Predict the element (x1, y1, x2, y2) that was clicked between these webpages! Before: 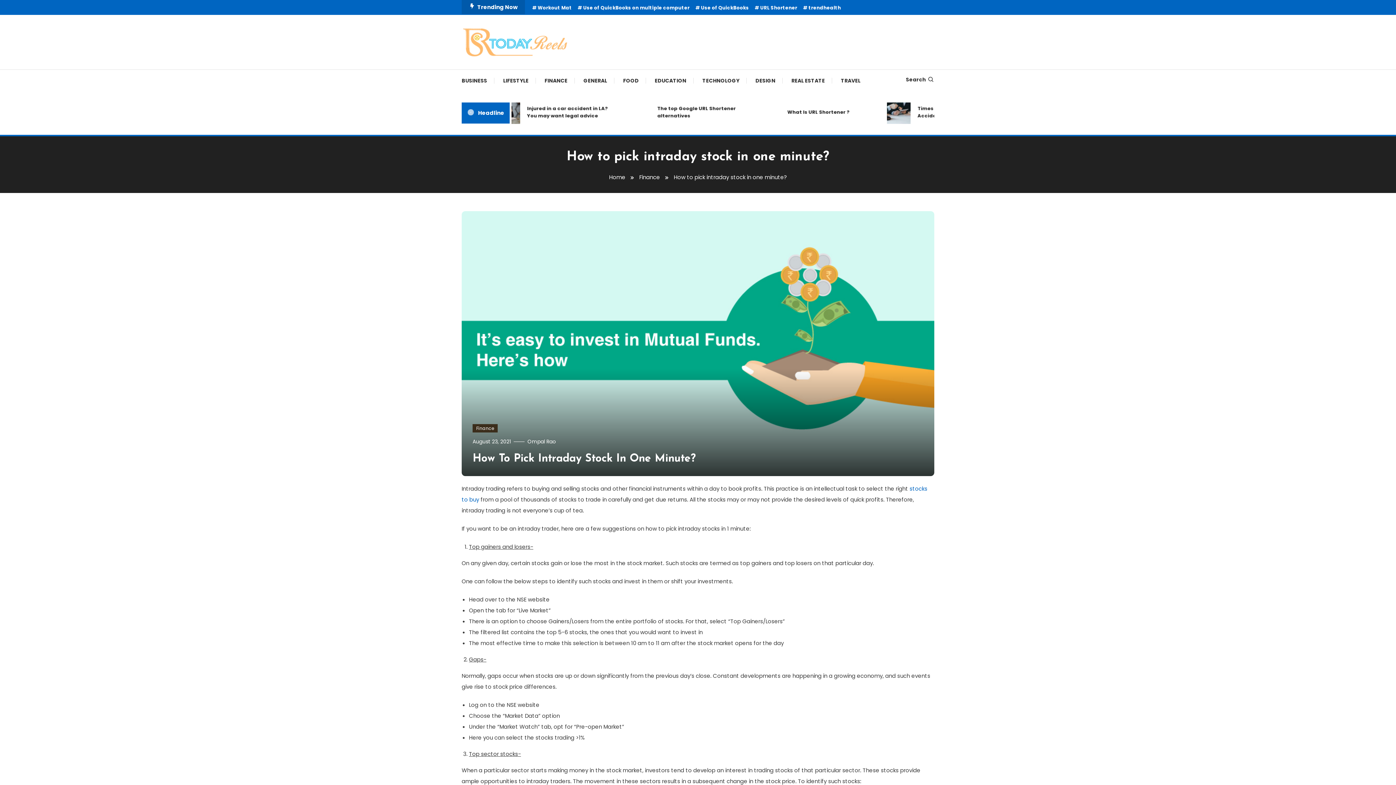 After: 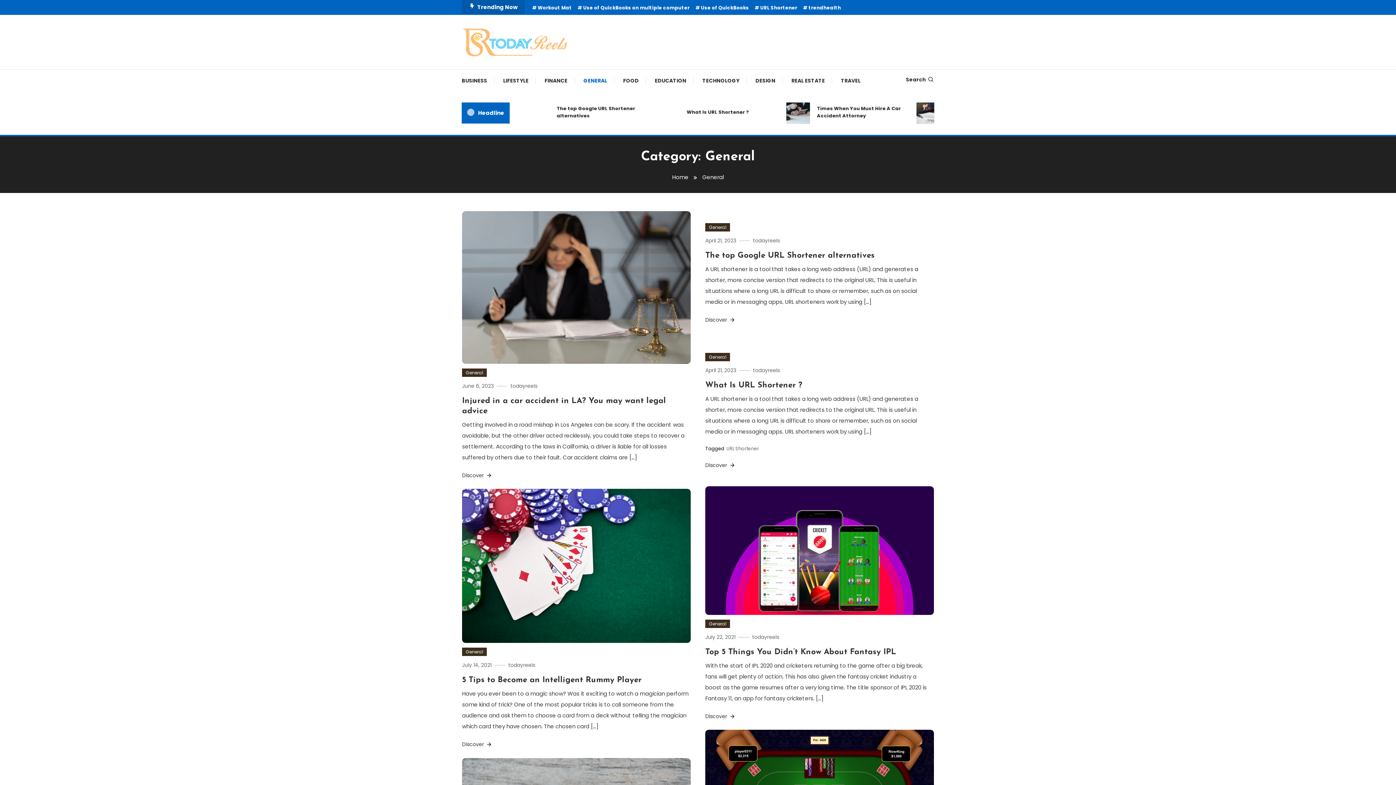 Action: label: GENERAL bbox: (576, 69, 614, 91)